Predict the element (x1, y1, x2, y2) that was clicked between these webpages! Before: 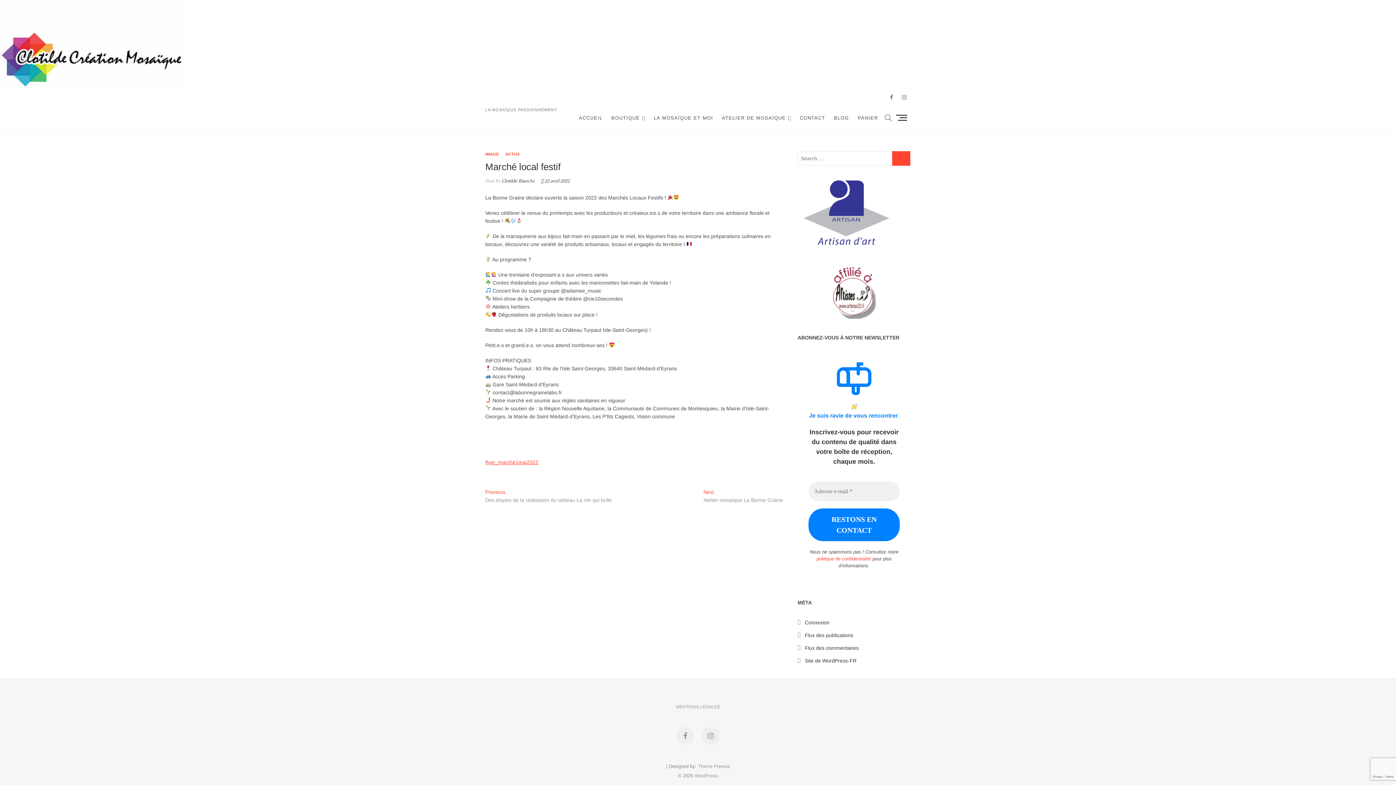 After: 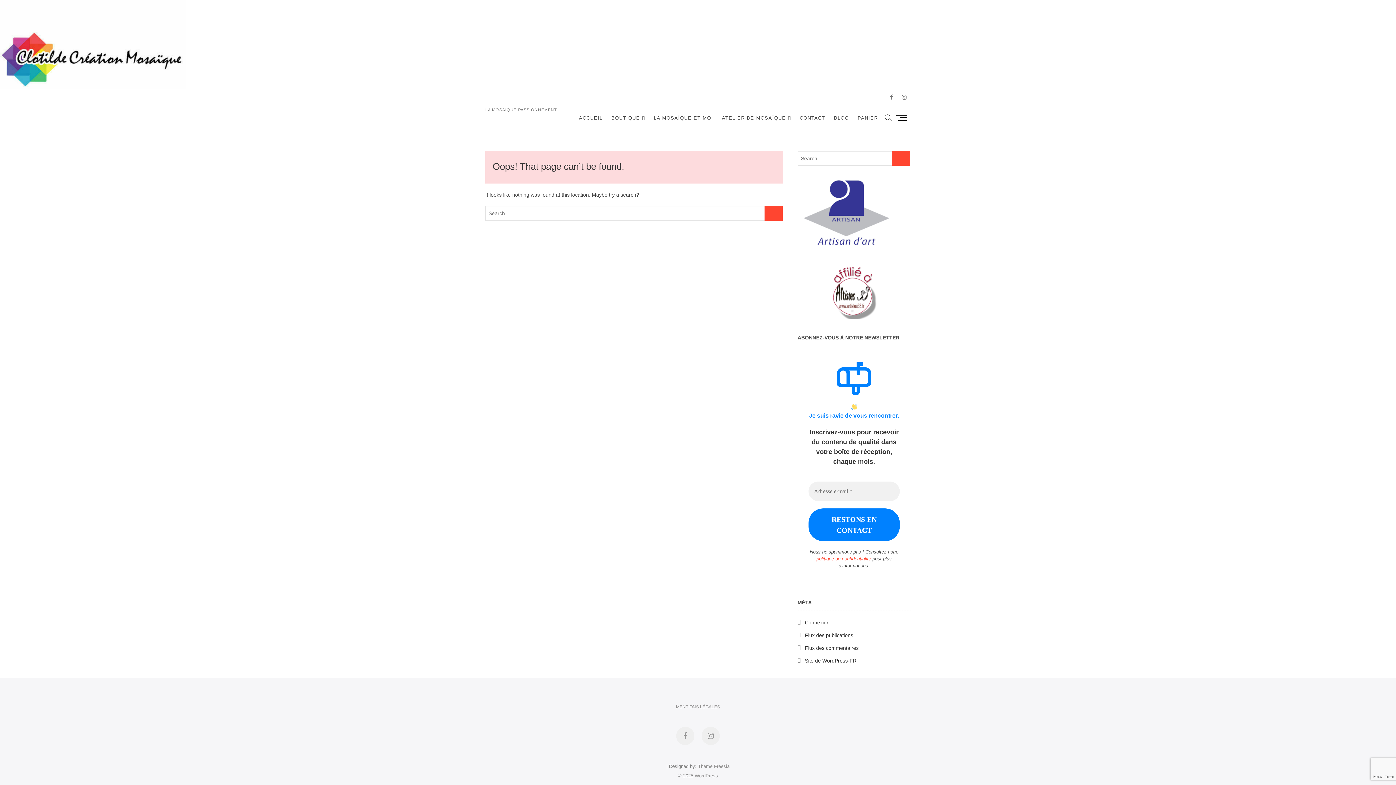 Action: bbox: (485, 459, 538, 465) label: flyer_marché1mai2022